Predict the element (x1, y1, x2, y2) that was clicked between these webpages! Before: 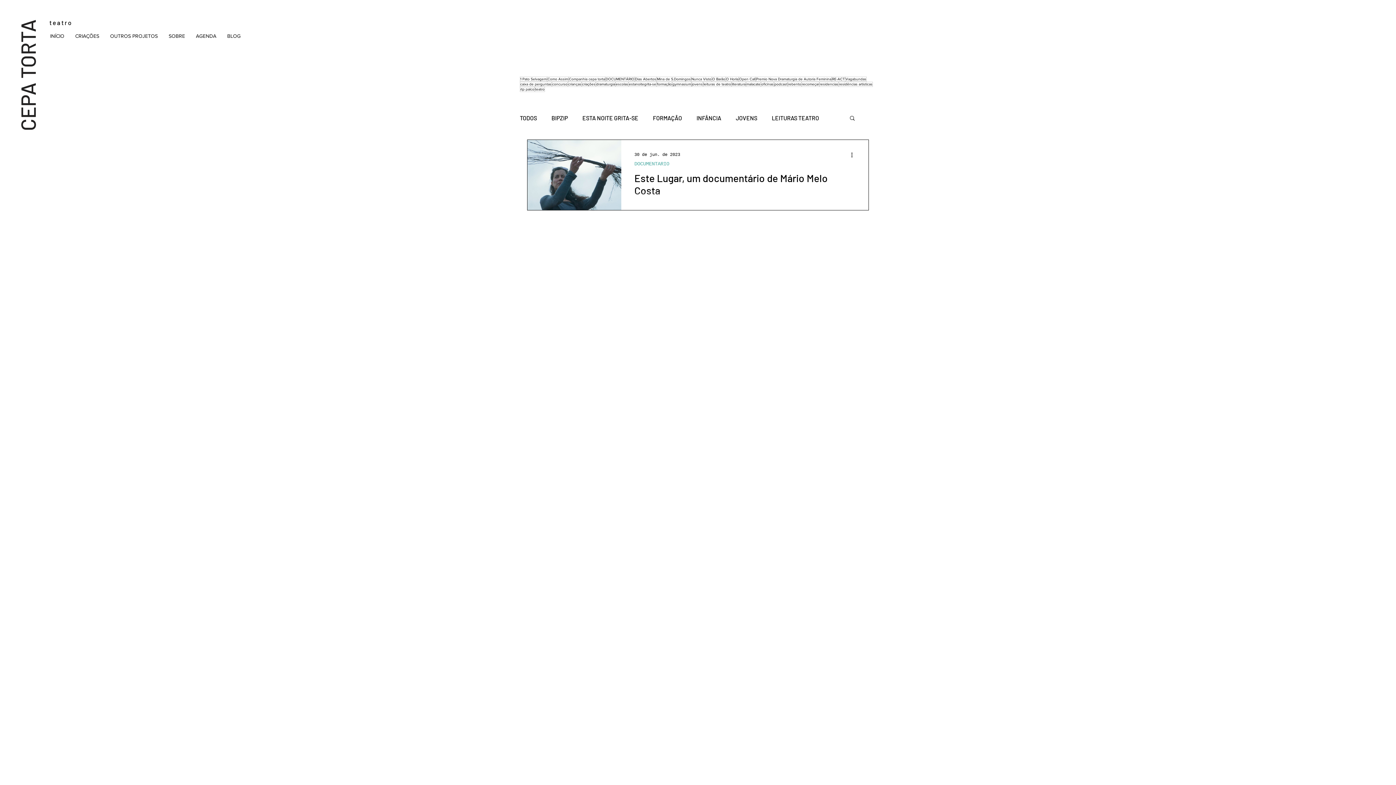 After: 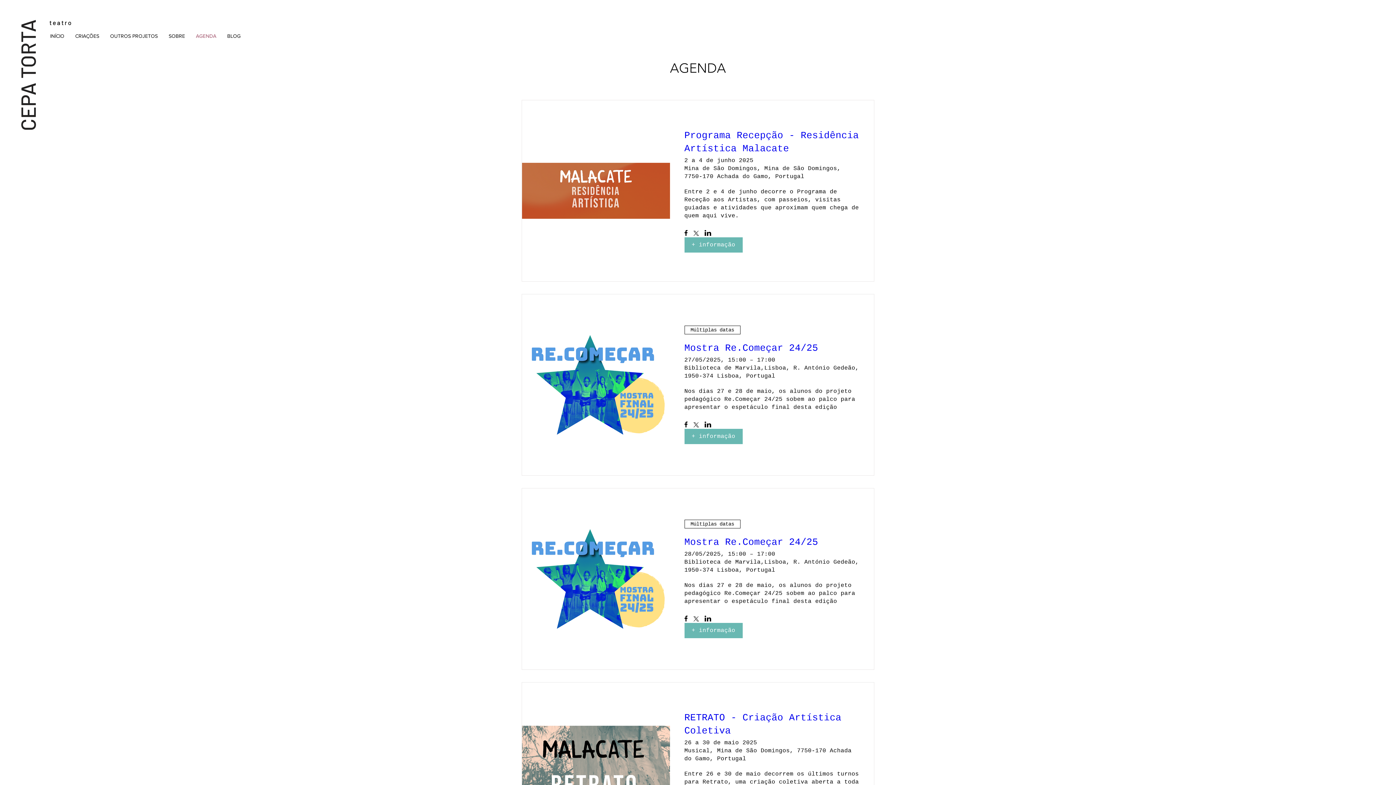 Action: label: AGENDA bbox: (190, 26, 221, 45)